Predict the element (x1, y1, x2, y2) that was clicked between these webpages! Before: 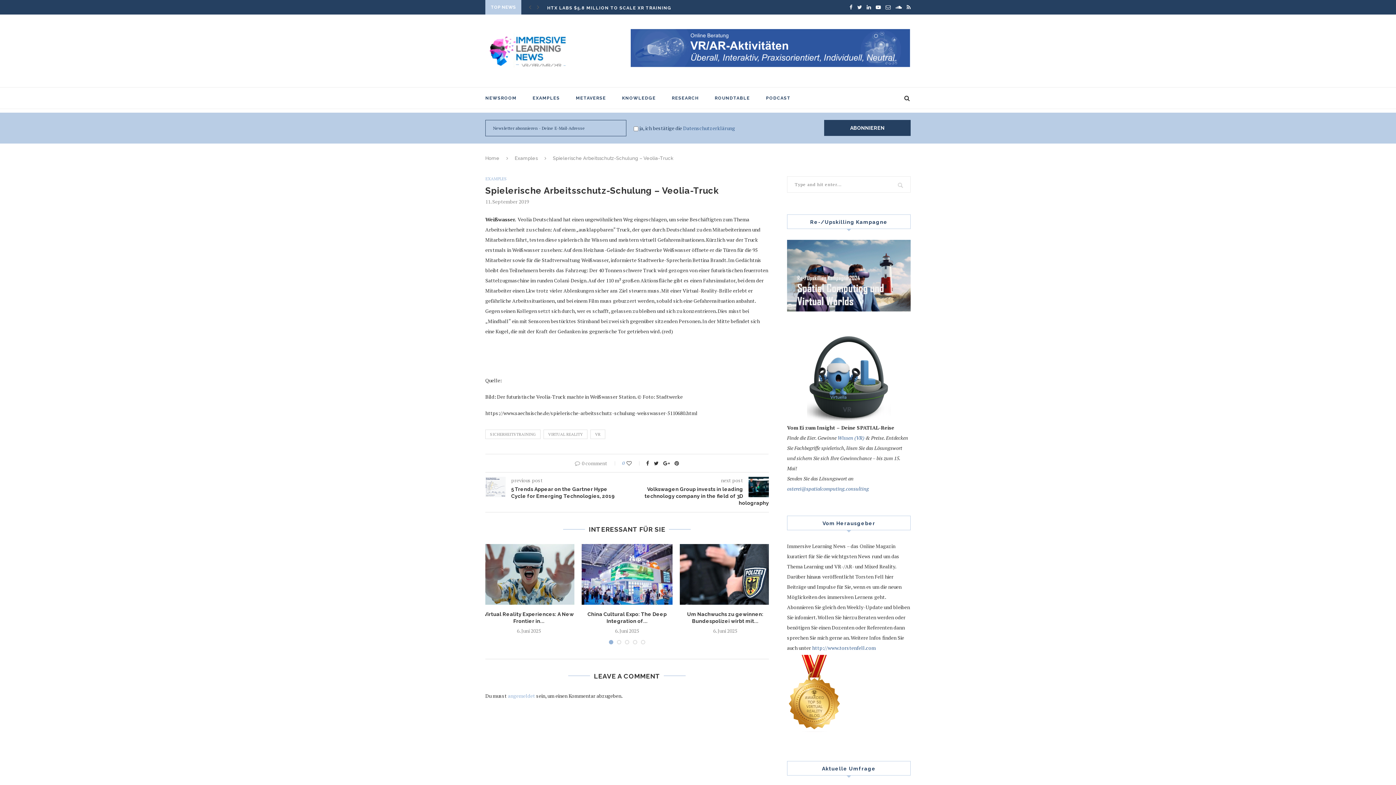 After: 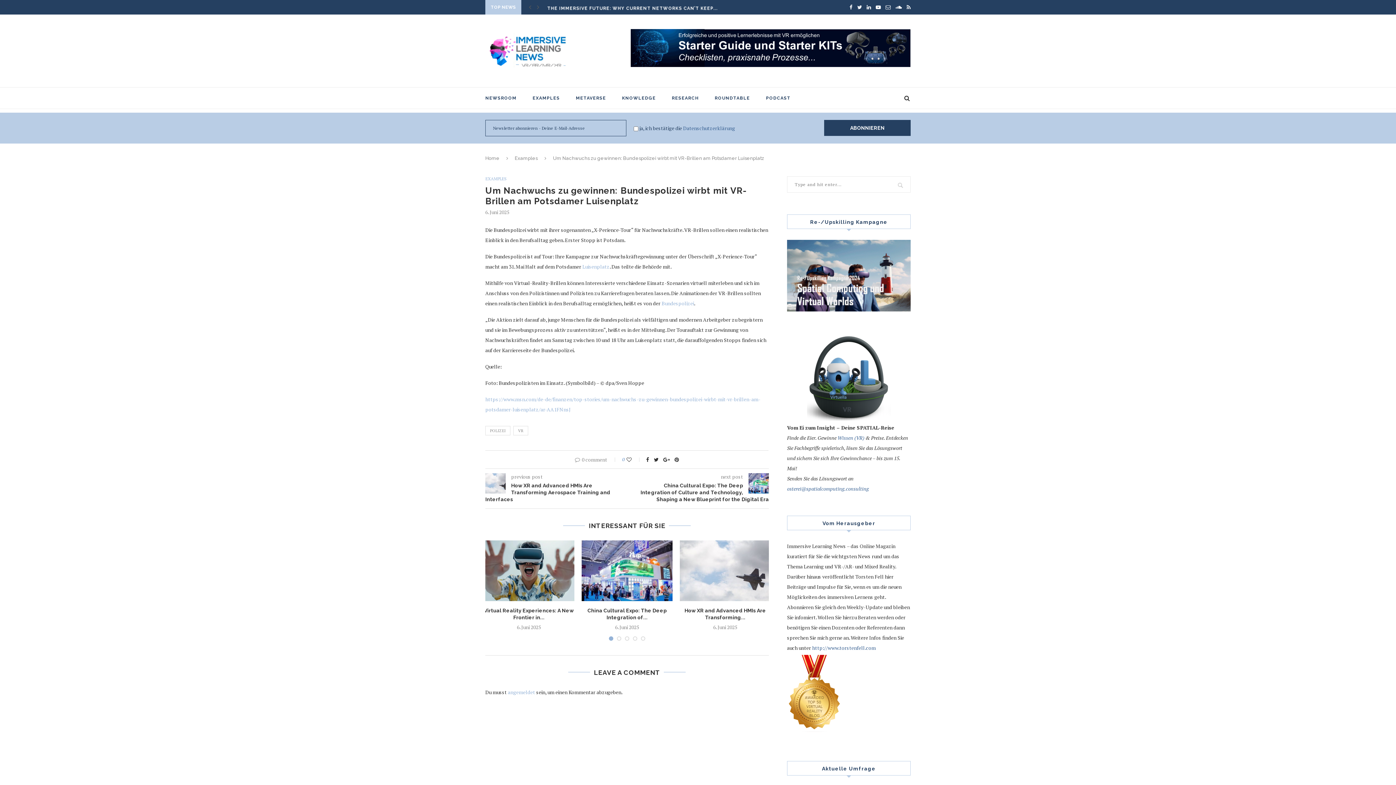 Action: label: Um Nachwuchs zu gewinnen: Bundespolizei wirbt mit... bbox: (687, 611, 763, 624)